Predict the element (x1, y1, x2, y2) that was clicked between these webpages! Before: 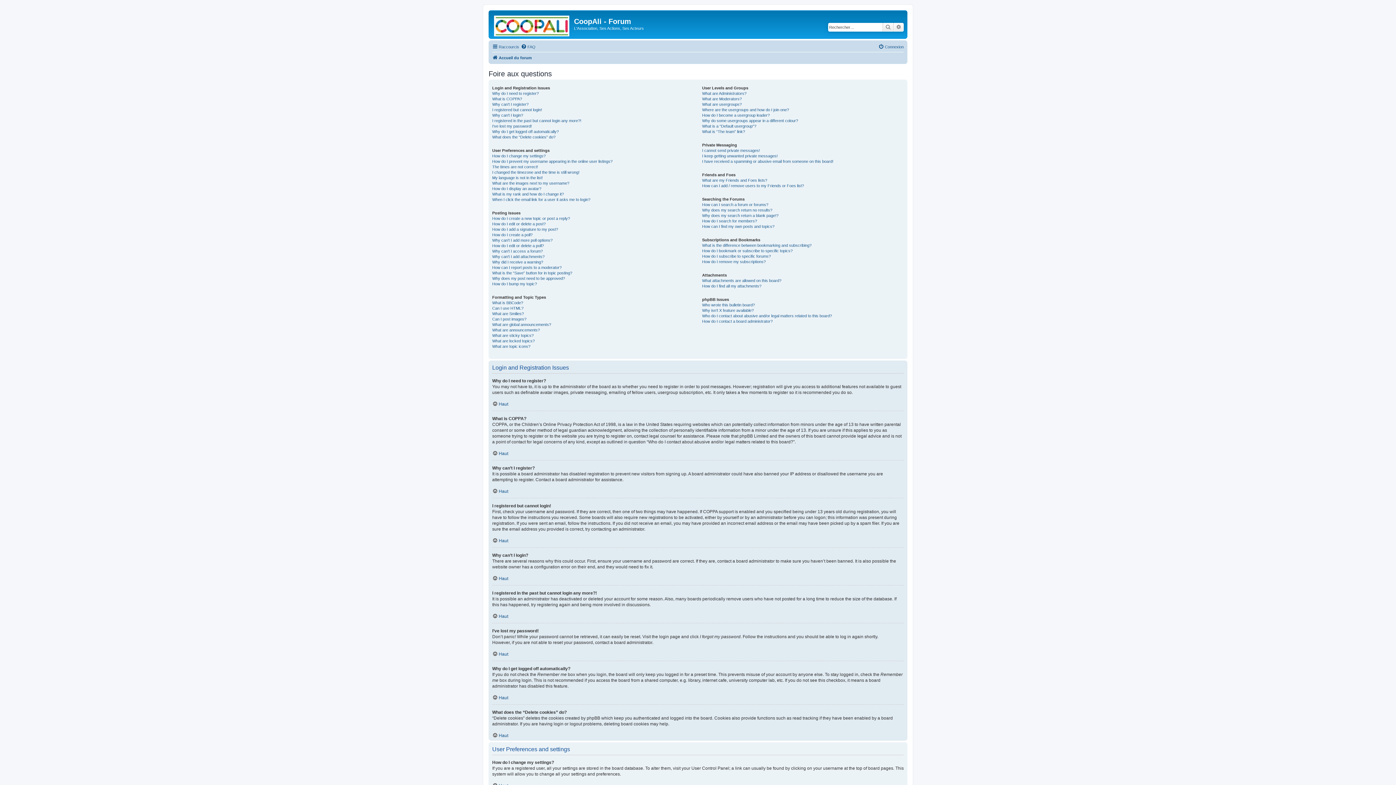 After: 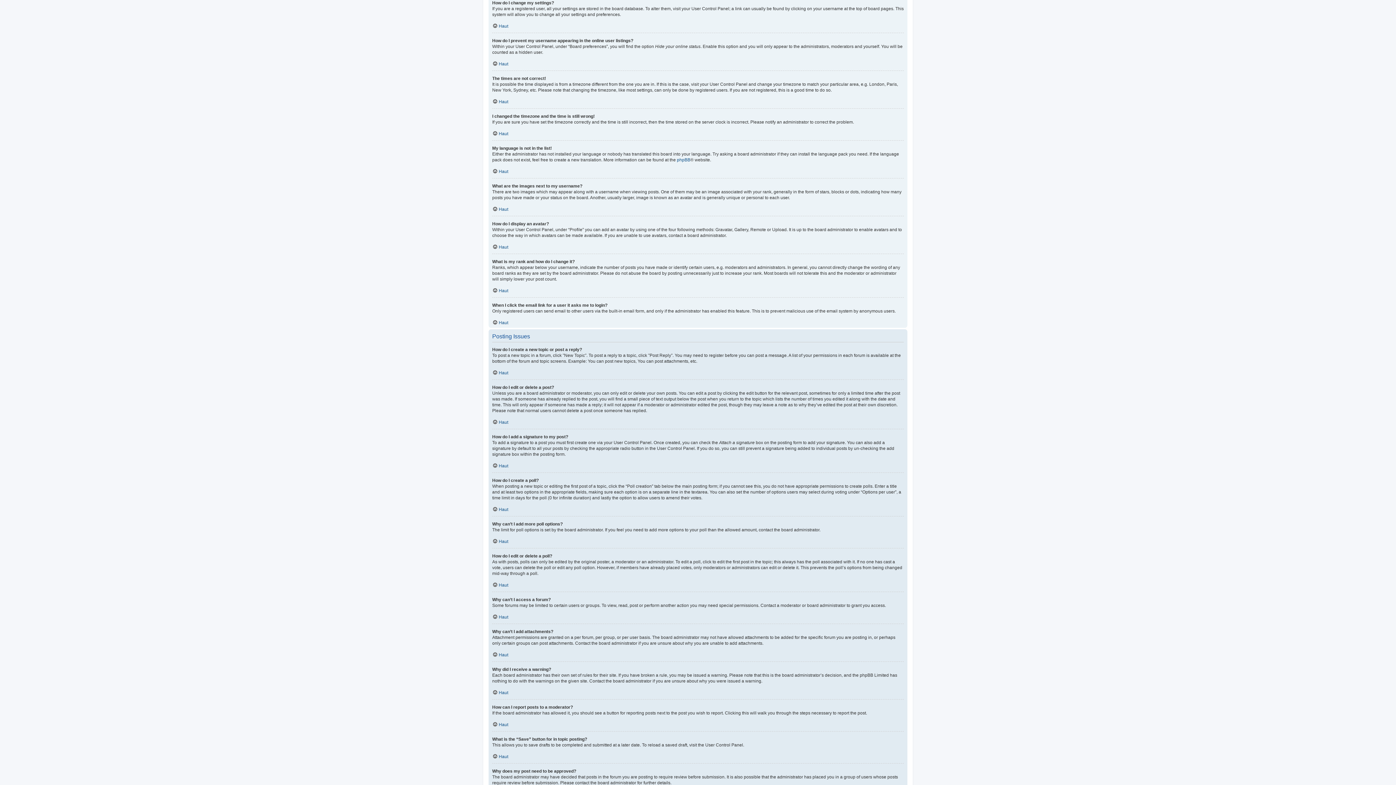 Action: label: How do I change my settings? bbox: (492, 153, 545, 158)